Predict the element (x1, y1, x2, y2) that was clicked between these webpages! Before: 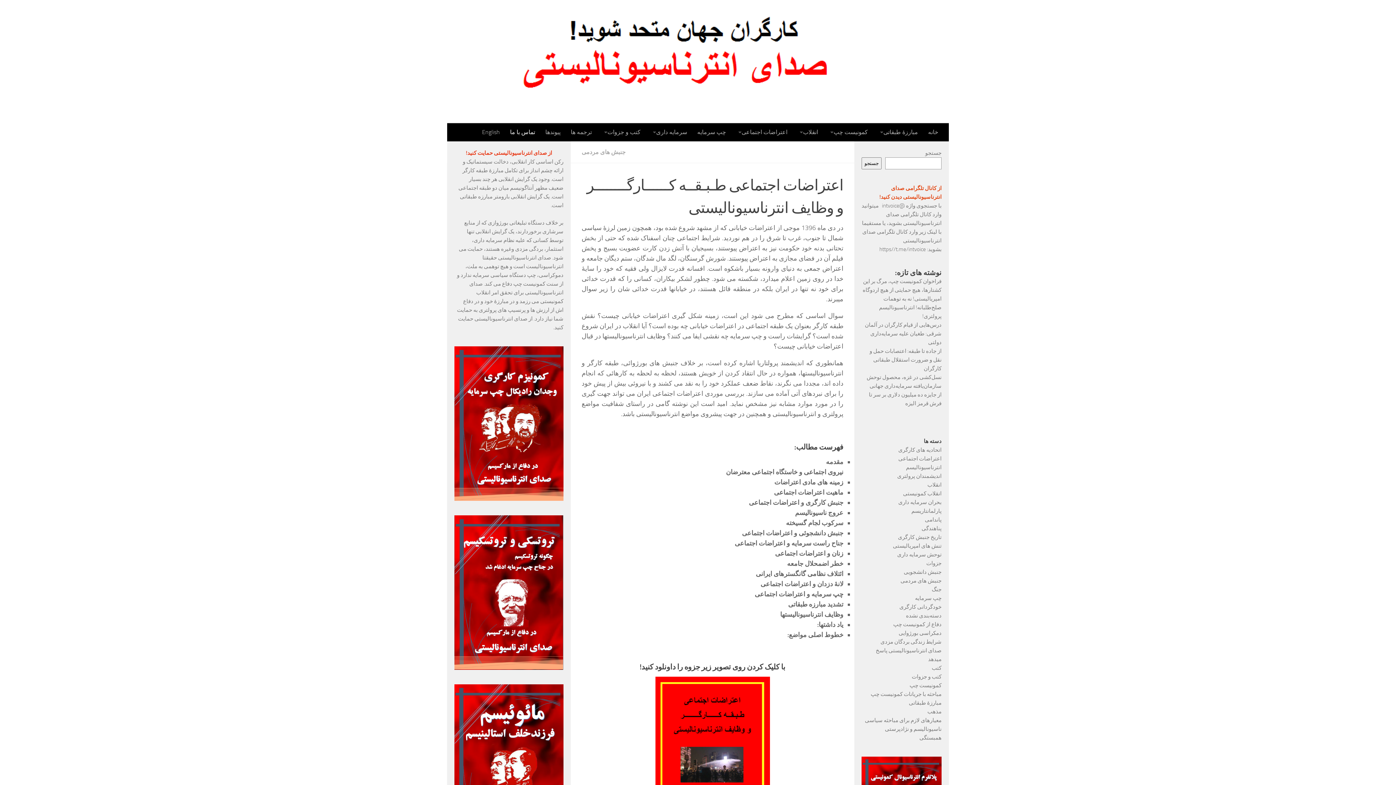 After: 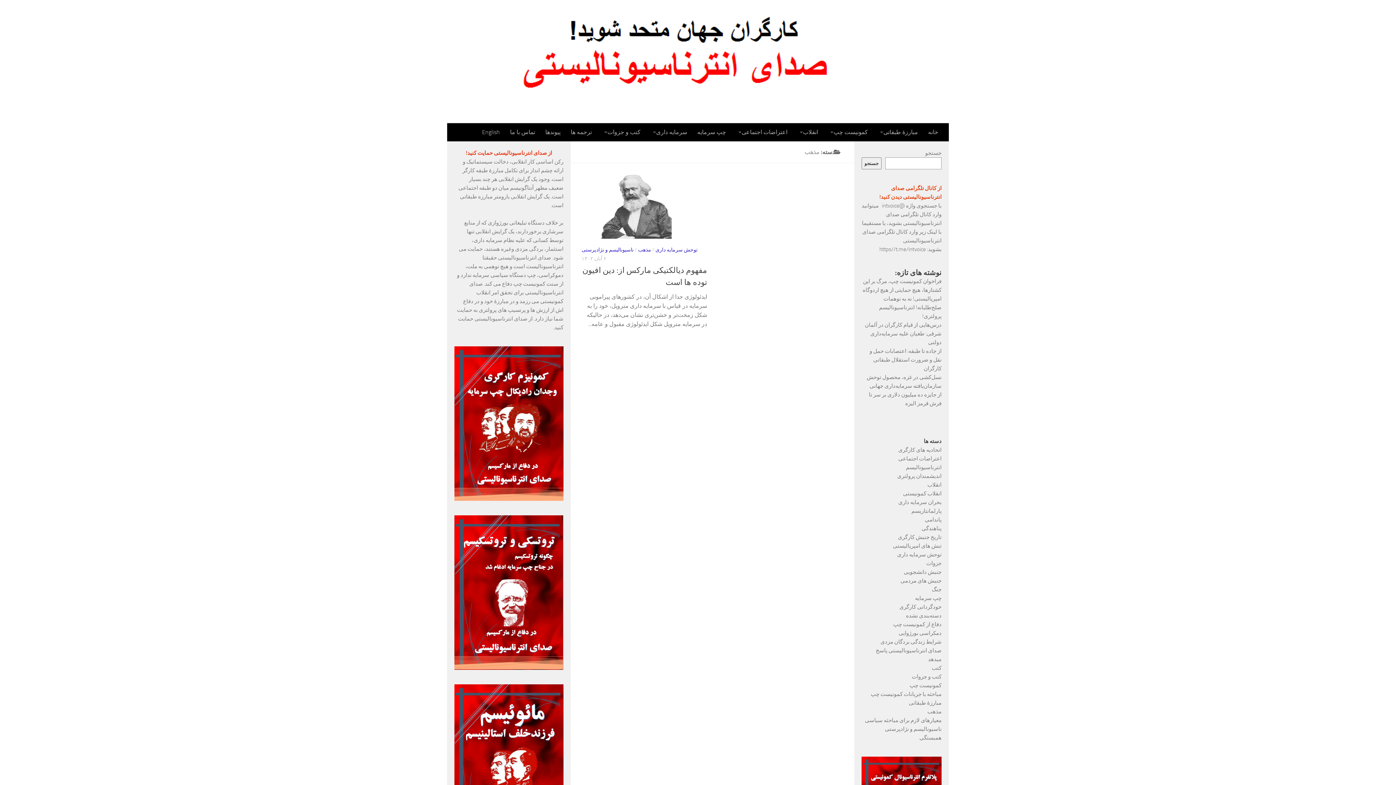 Action: label: مذهب bbox: (927, 708, 941, 715)